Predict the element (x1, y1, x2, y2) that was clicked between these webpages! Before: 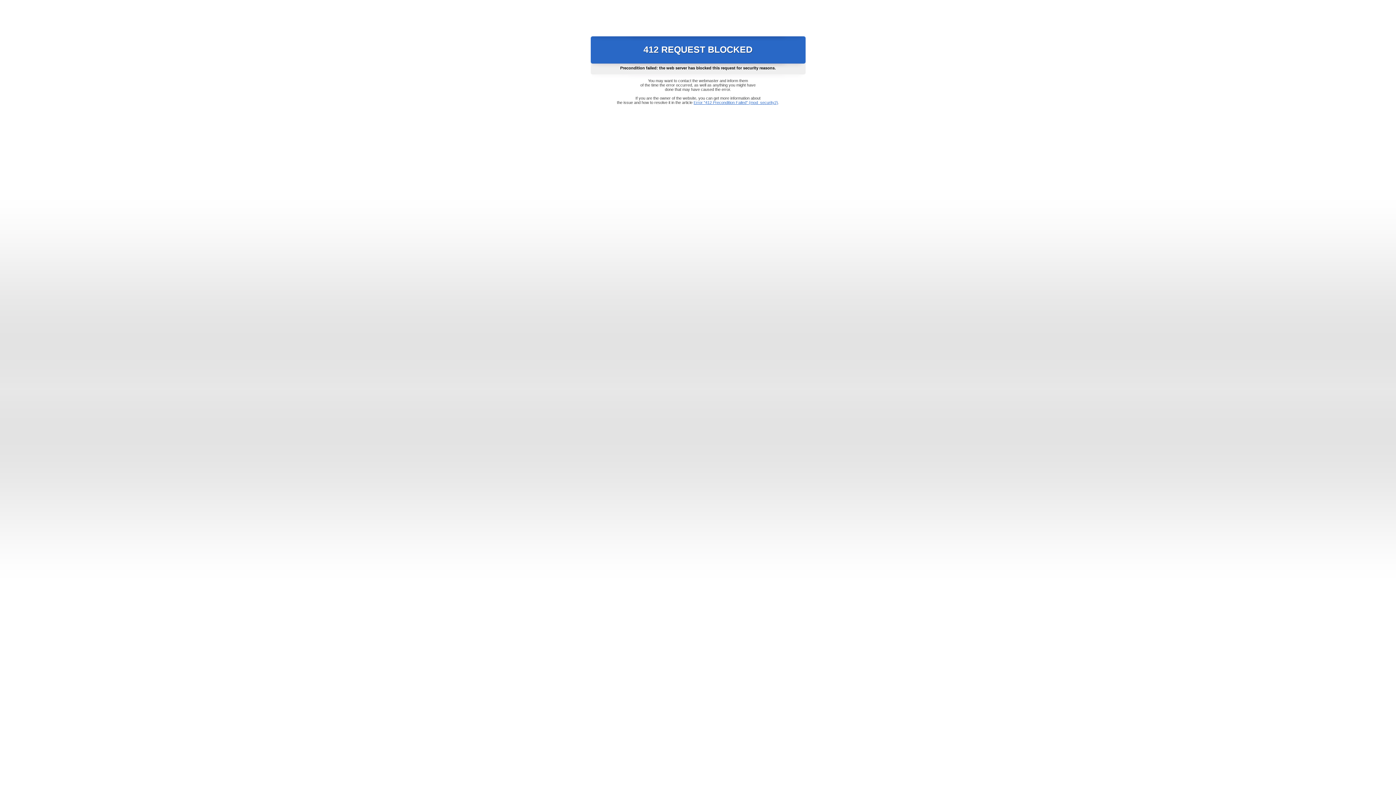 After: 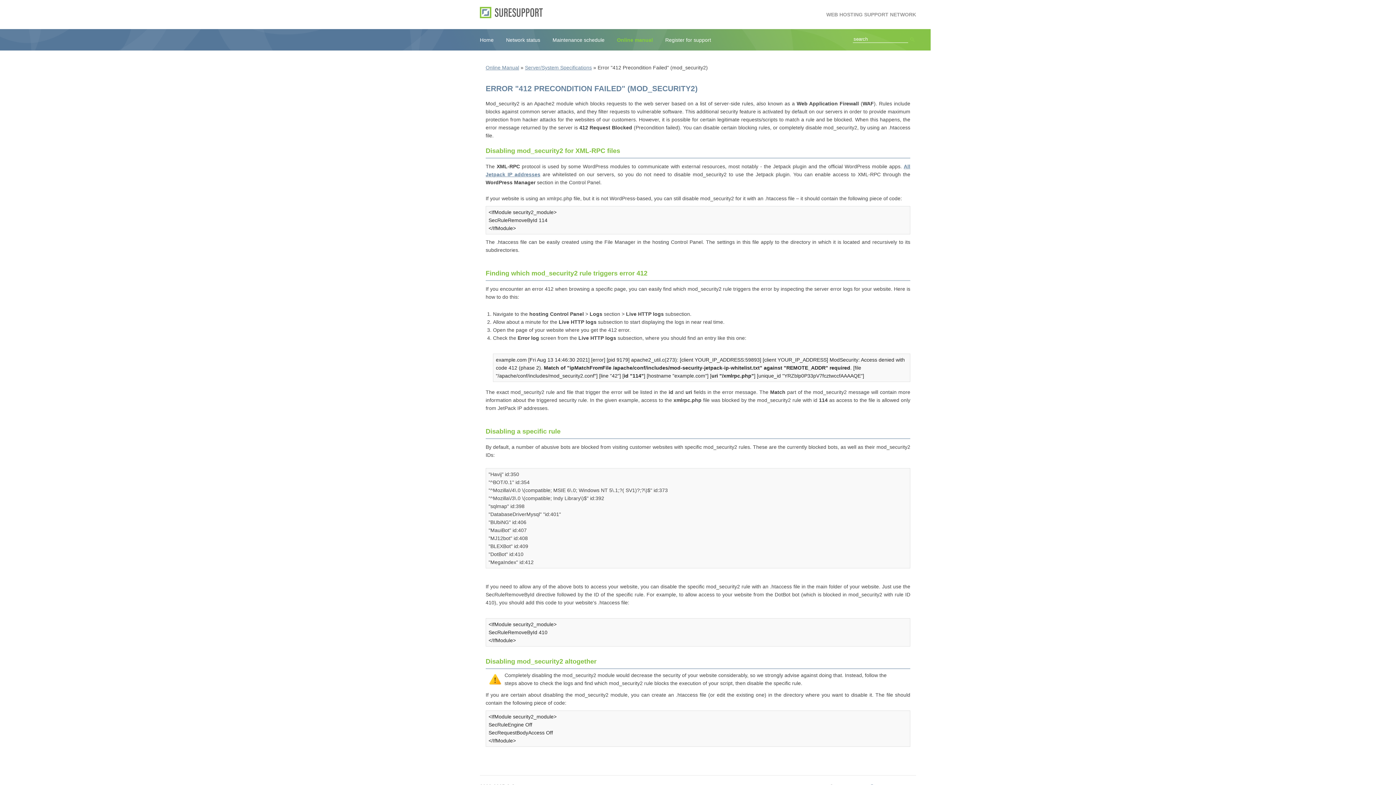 Action: label: Error "412 Precondition Failed" (mod_security2) bbox: (693, 100, 778, 104)